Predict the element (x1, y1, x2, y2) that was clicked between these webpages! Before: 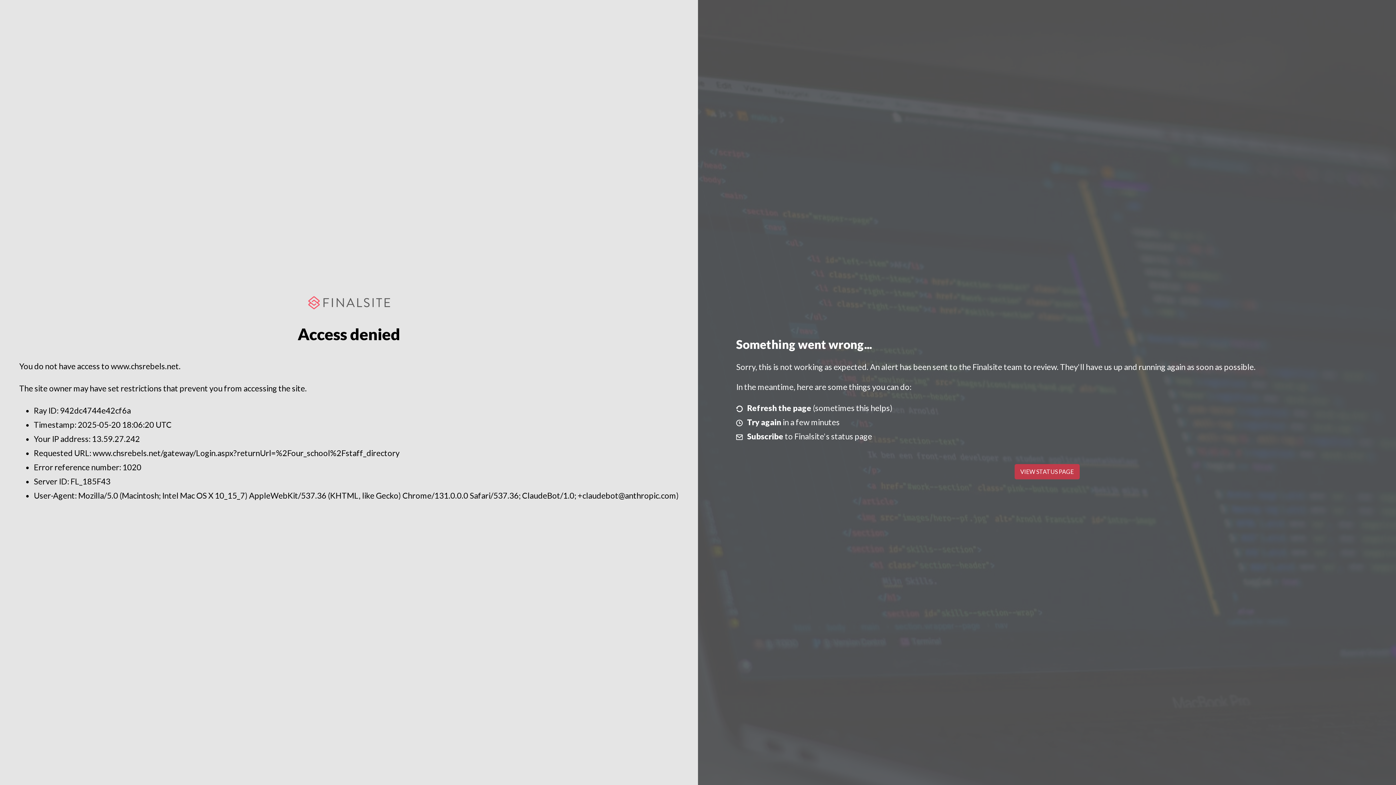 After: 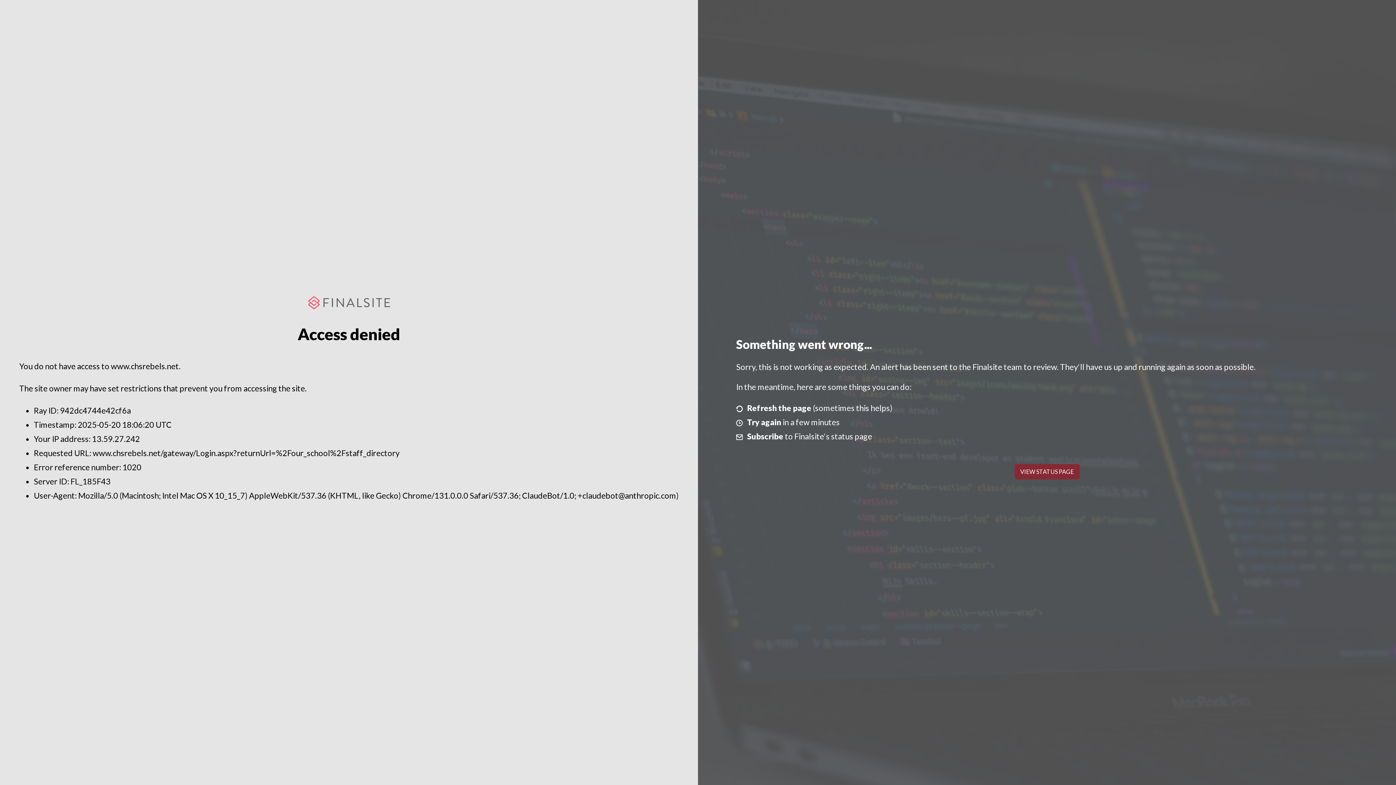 Action: bbox: (1014, 464, 1079, 479) label: VIEW STATUS PAGE